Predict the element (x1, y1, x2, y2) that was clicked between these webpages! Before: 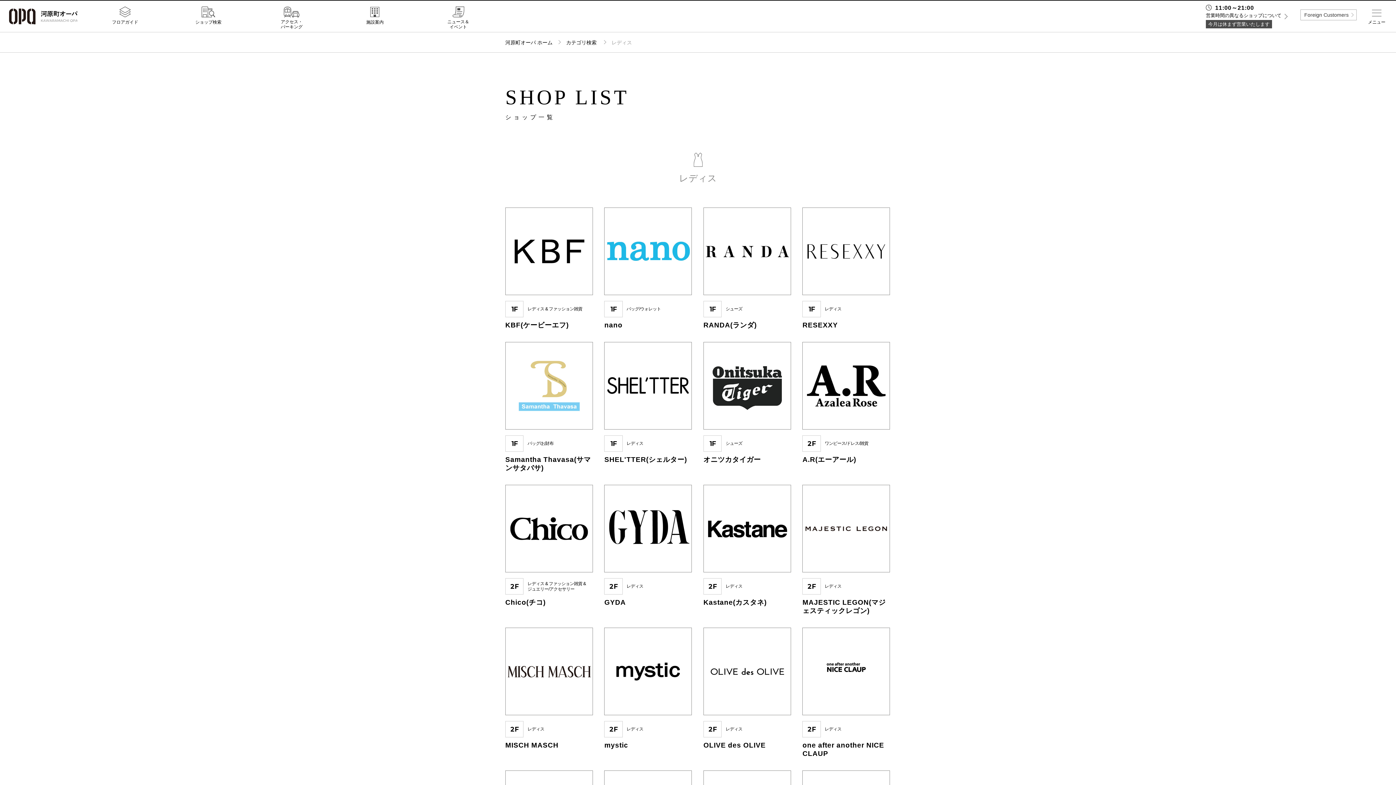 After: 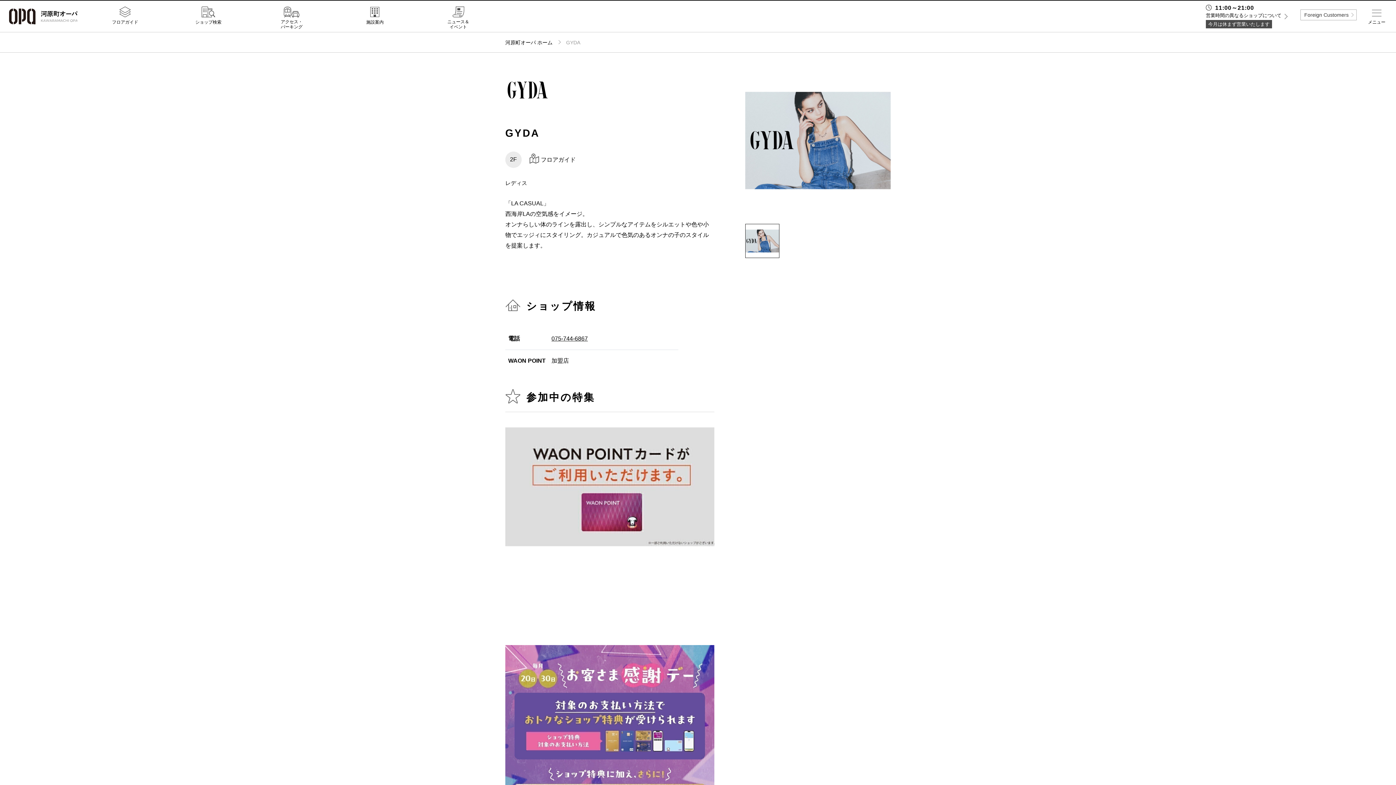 Action: bbox: (604, 485, 692, 612) label: 2F
レディス
GYDA